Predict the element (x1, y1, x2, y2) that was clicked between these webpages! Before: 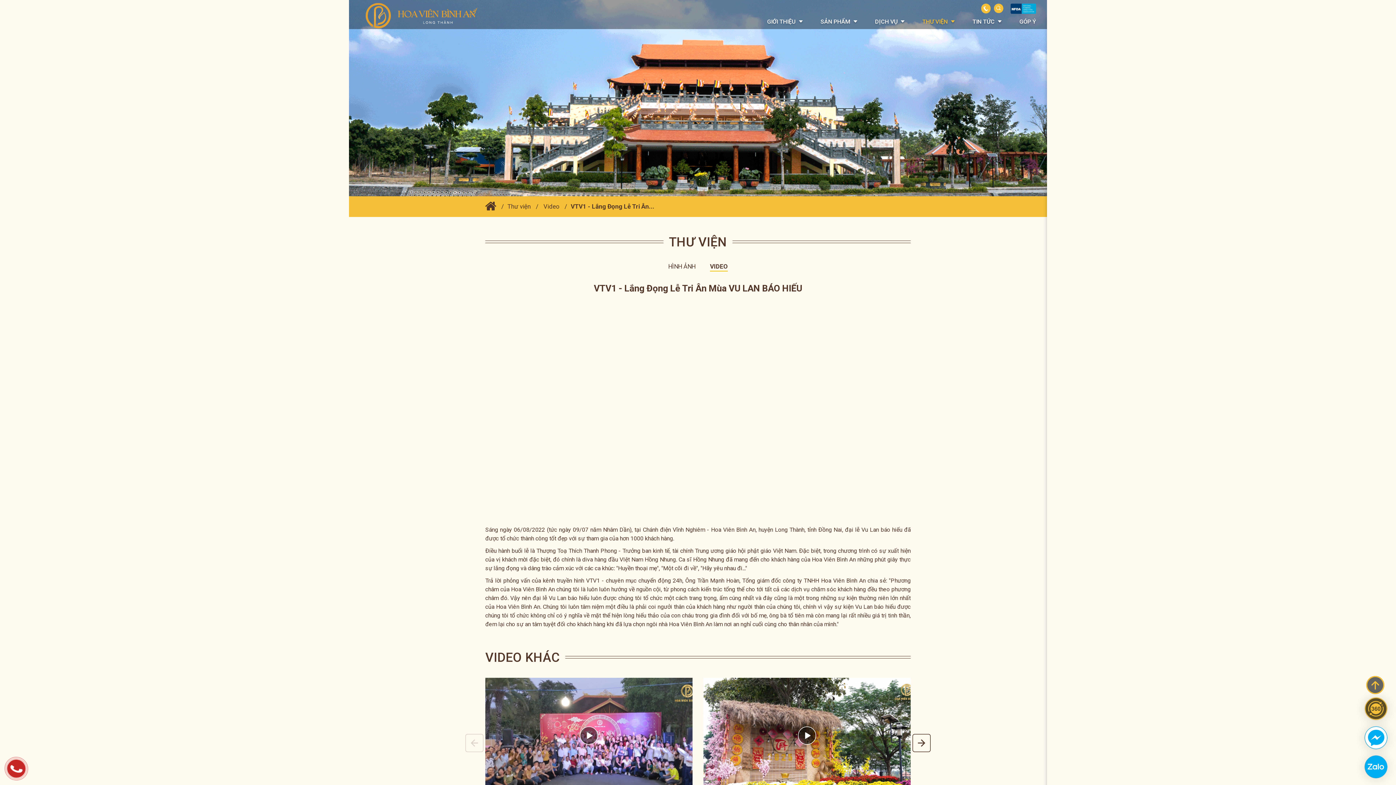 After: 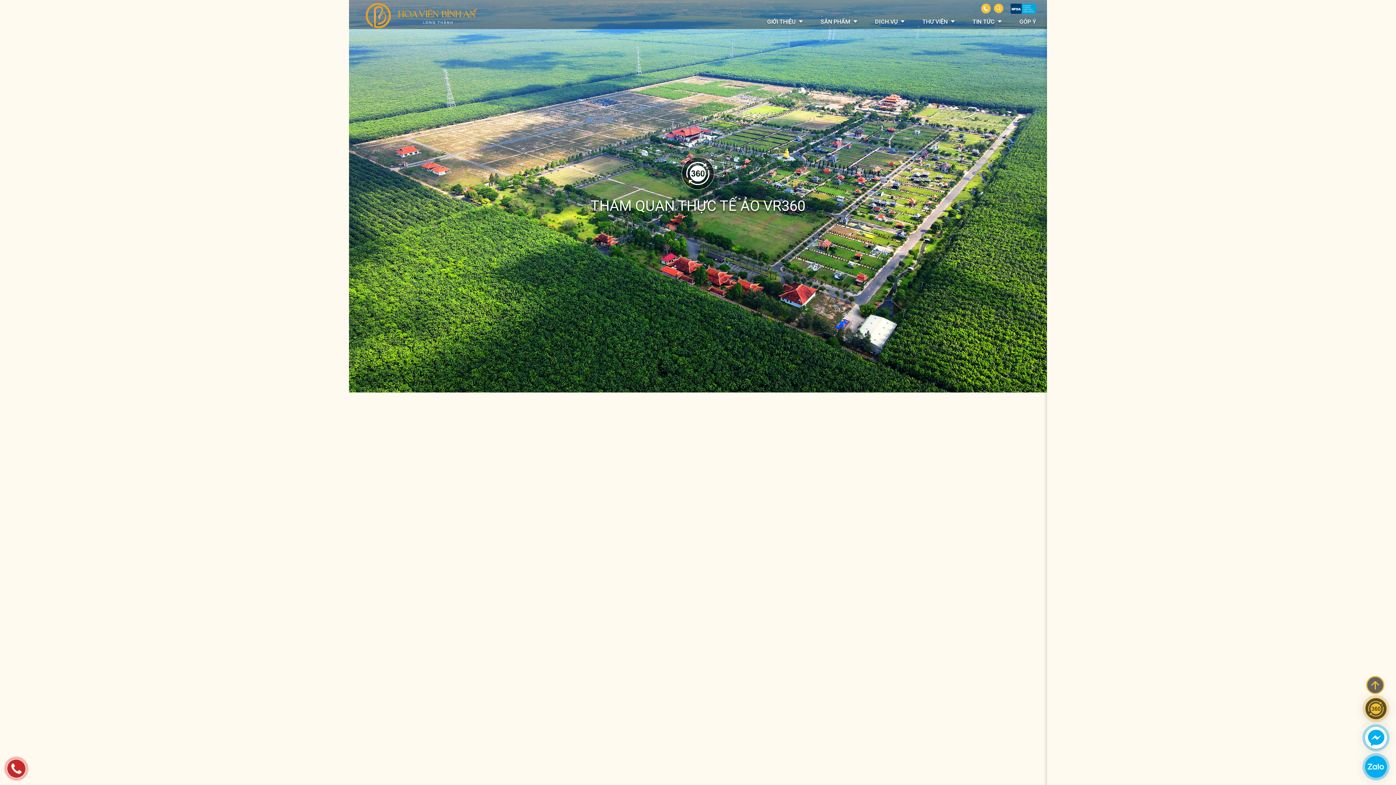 Action: bbox: (485, 203, 496, 210)